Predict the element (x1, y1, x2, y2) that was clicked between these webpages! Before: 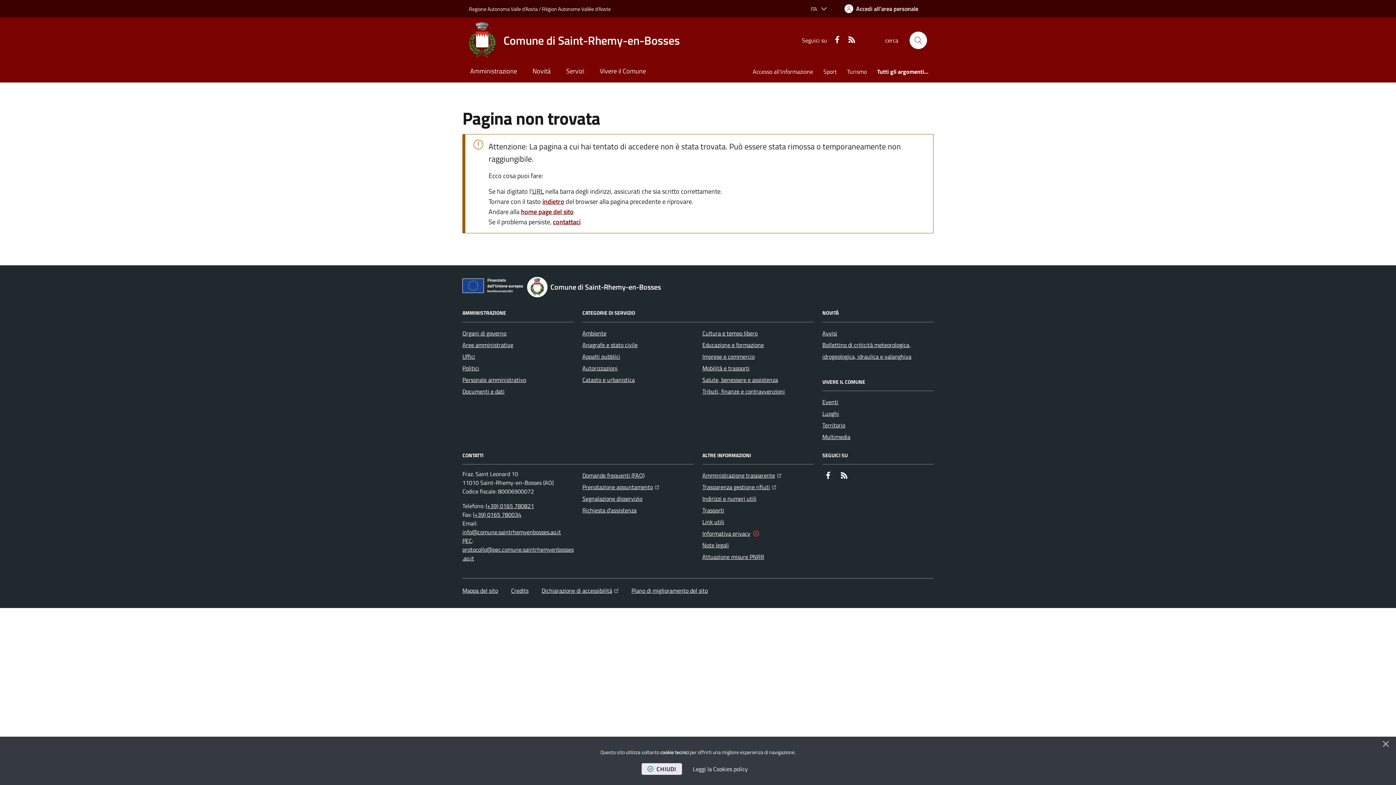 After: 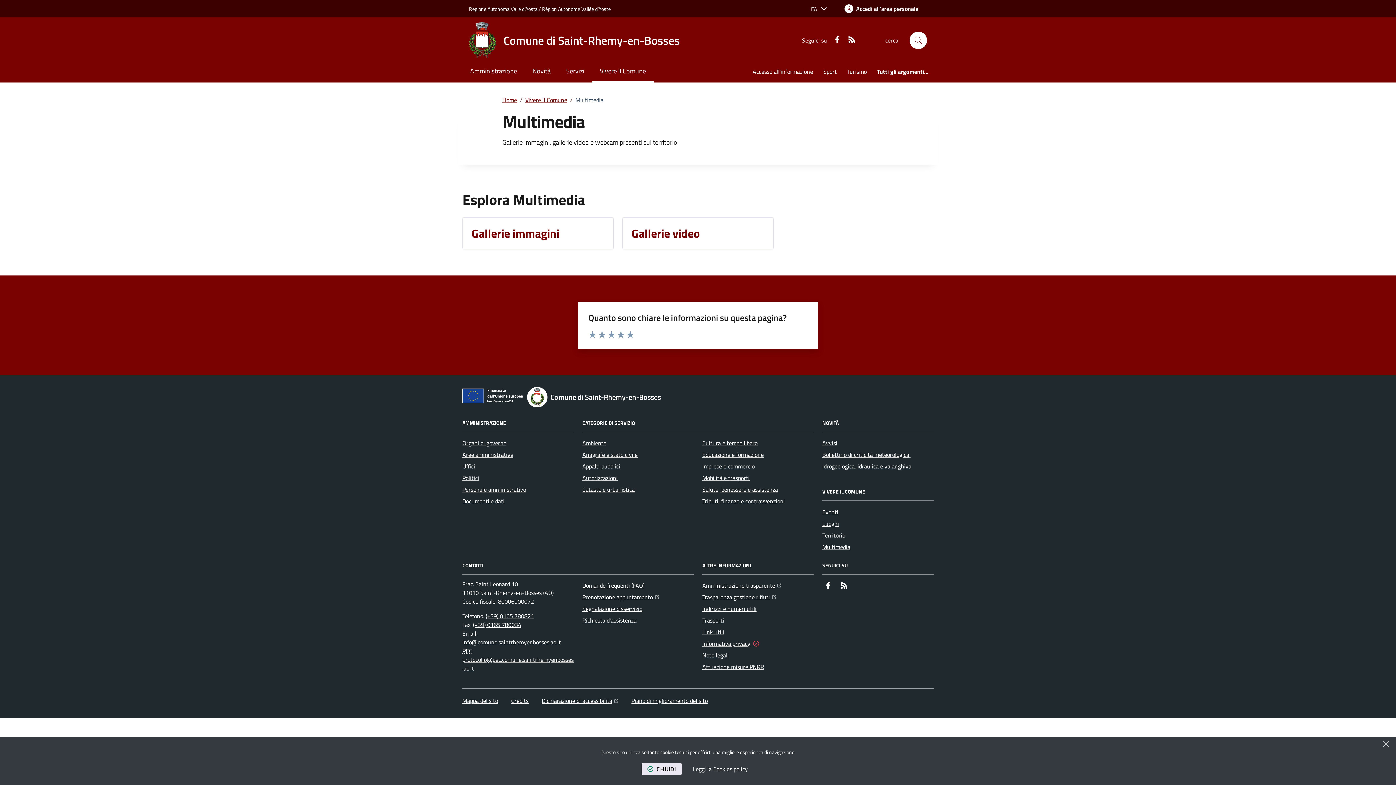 Action: bbox: (822, 431, 850, 442) label: Multimedia